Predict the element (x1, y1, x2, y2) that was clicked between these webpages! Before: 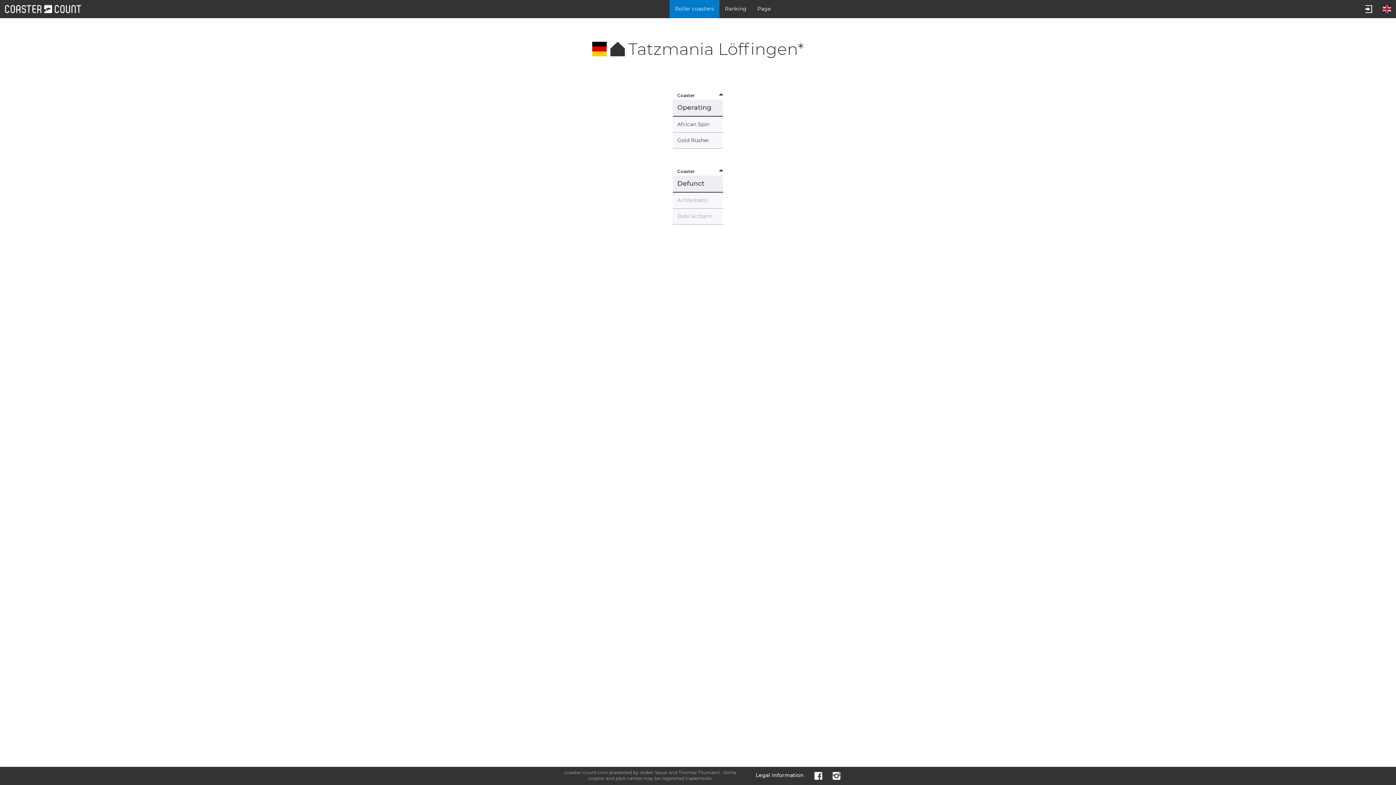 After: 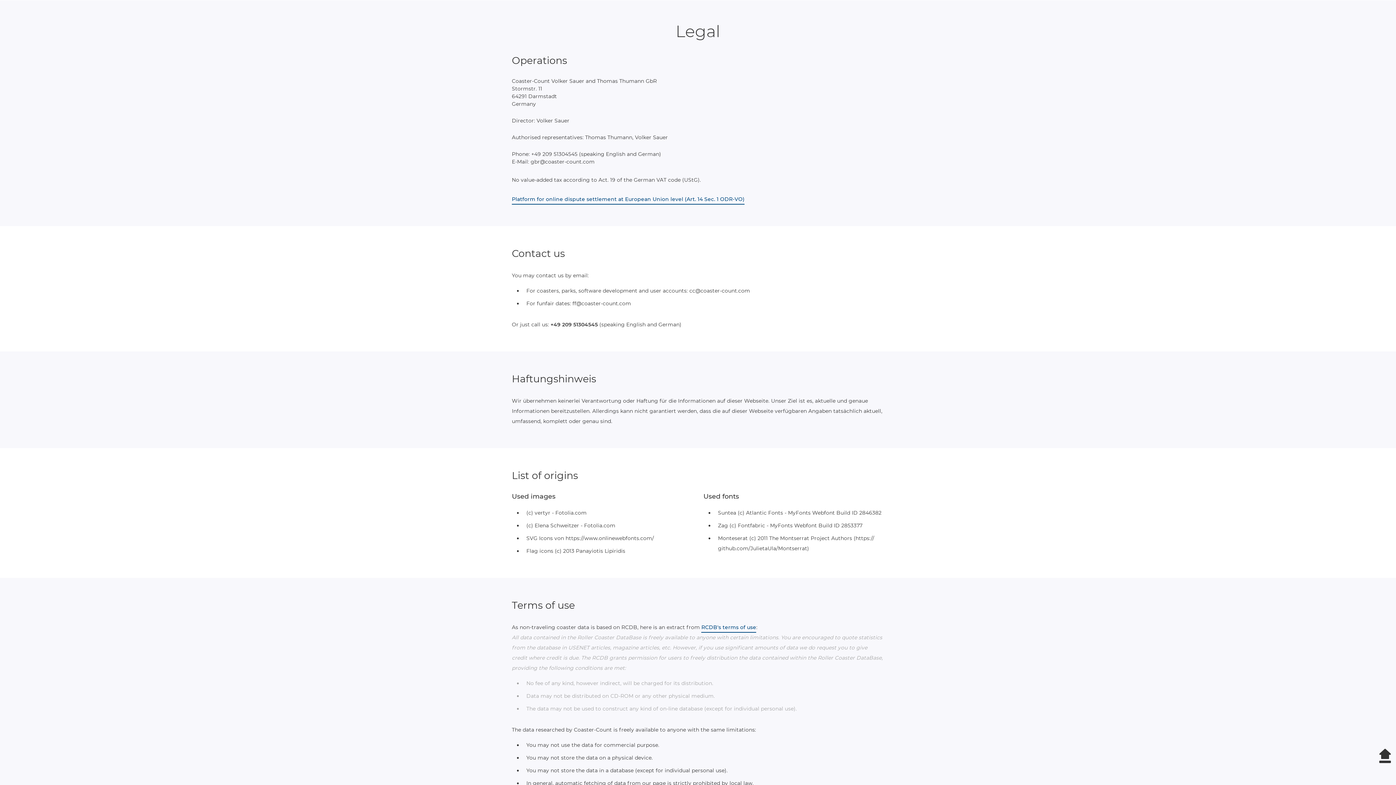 Action: label: Legal information bbox: (750, 767, 809, 785)